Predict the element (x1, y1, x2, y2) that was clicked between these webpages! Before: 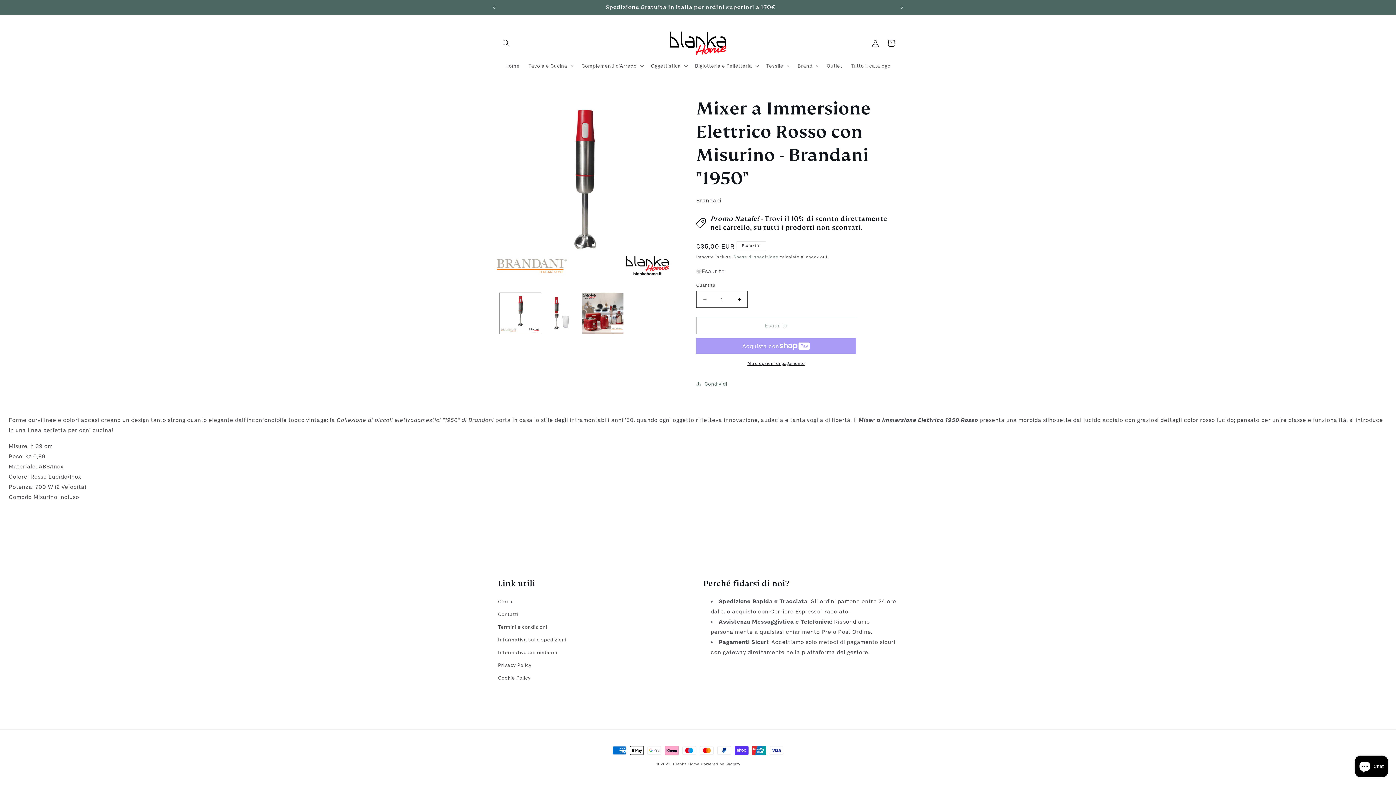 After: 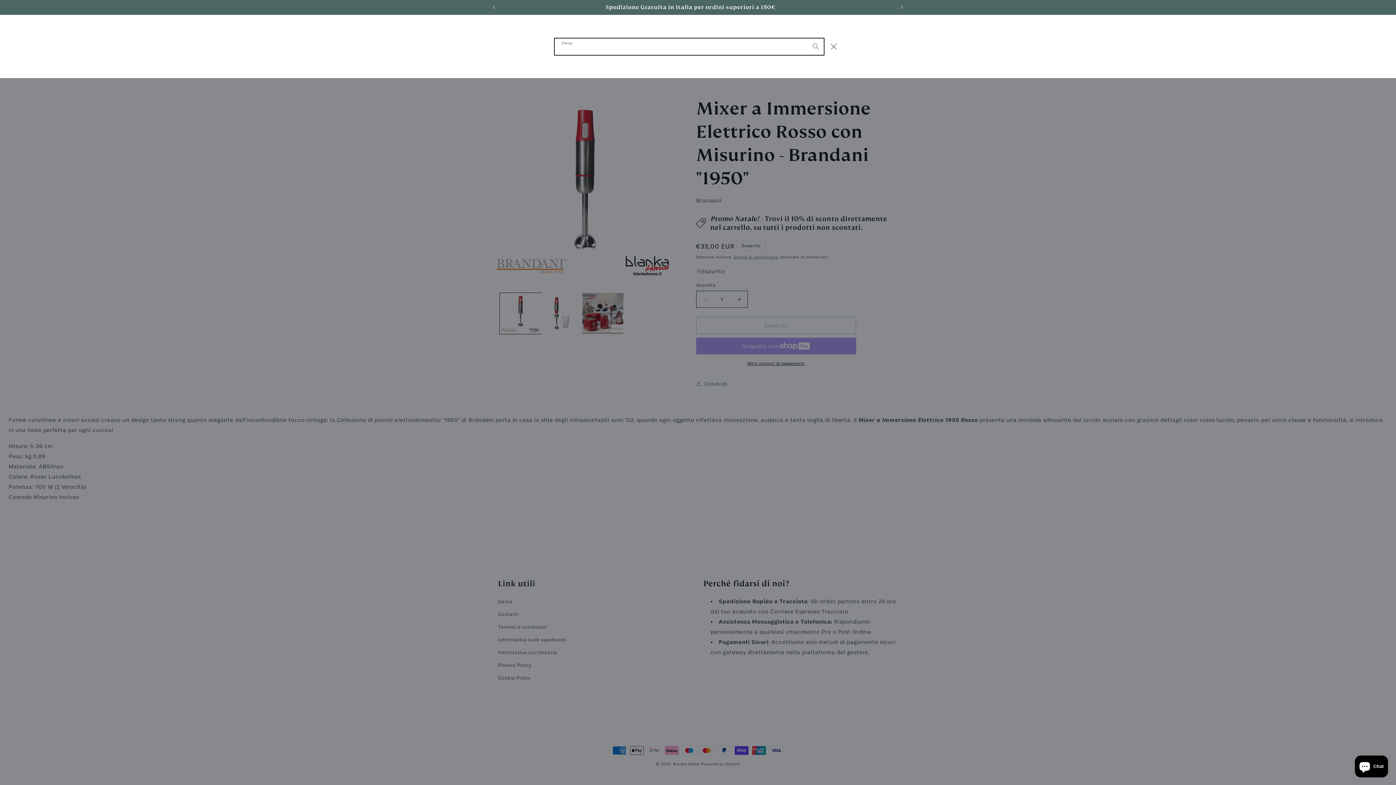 Action: label: Cerca bbox: (498, 35, 514, 51)